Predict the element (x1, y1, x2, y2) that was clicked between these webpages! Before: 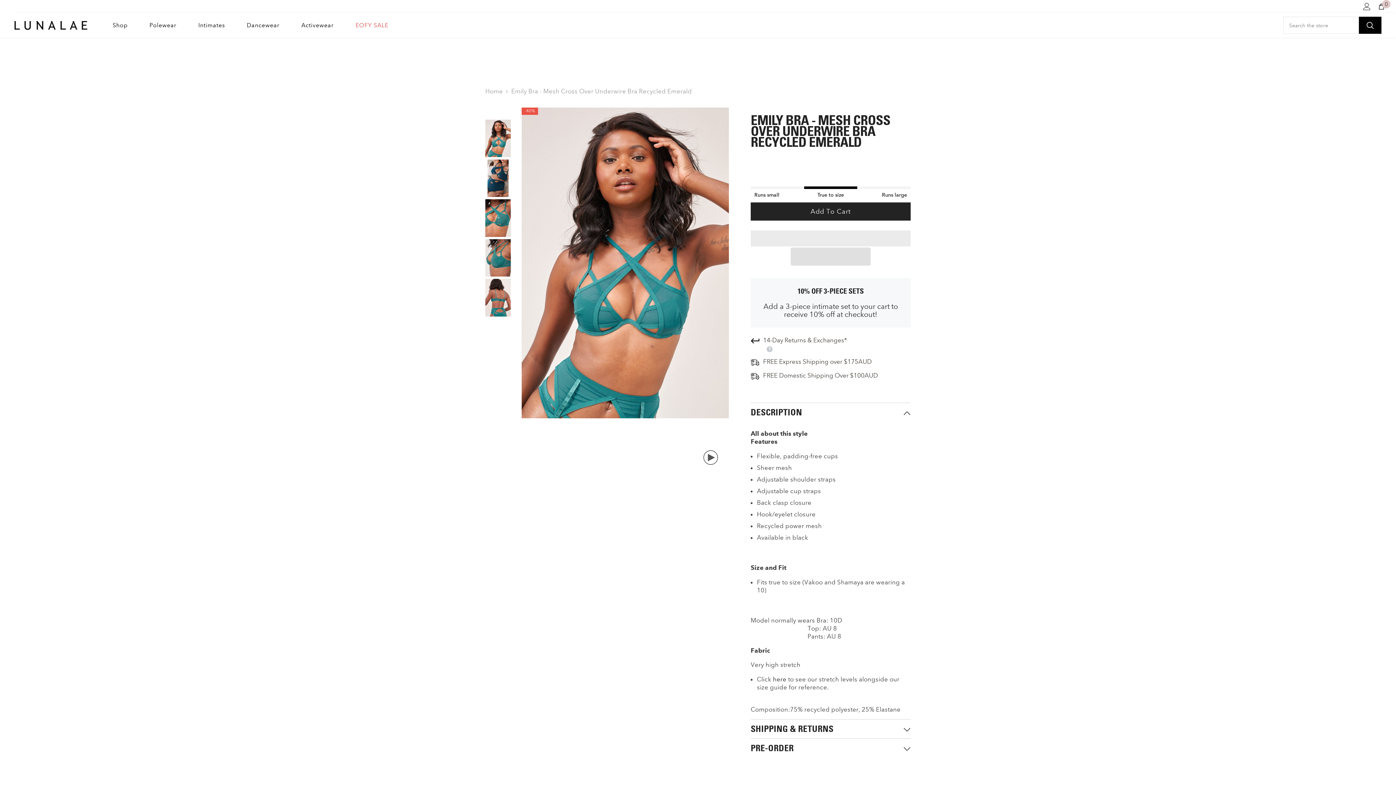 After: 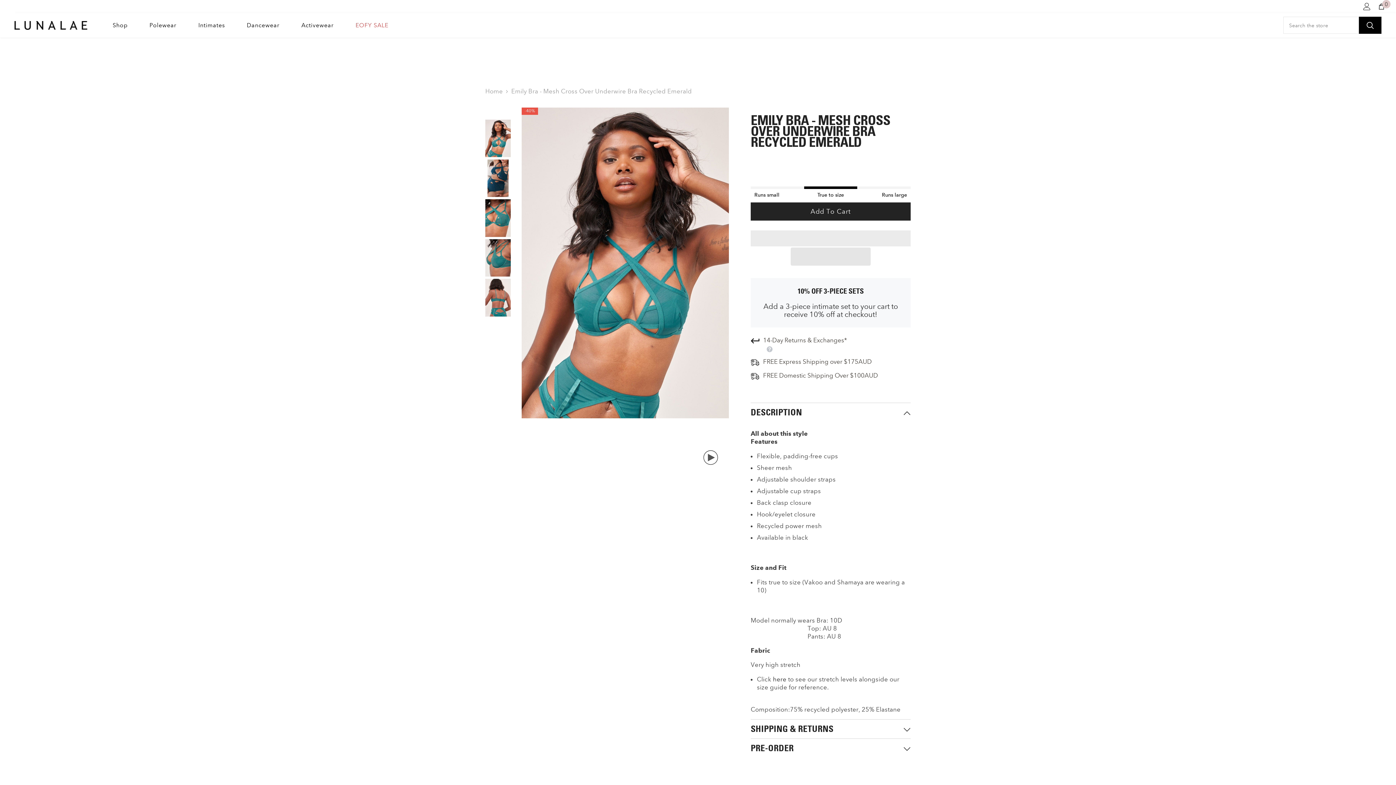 Action: label: SHIPPING & RETURNS bbox: (750, 720, 910, 739)